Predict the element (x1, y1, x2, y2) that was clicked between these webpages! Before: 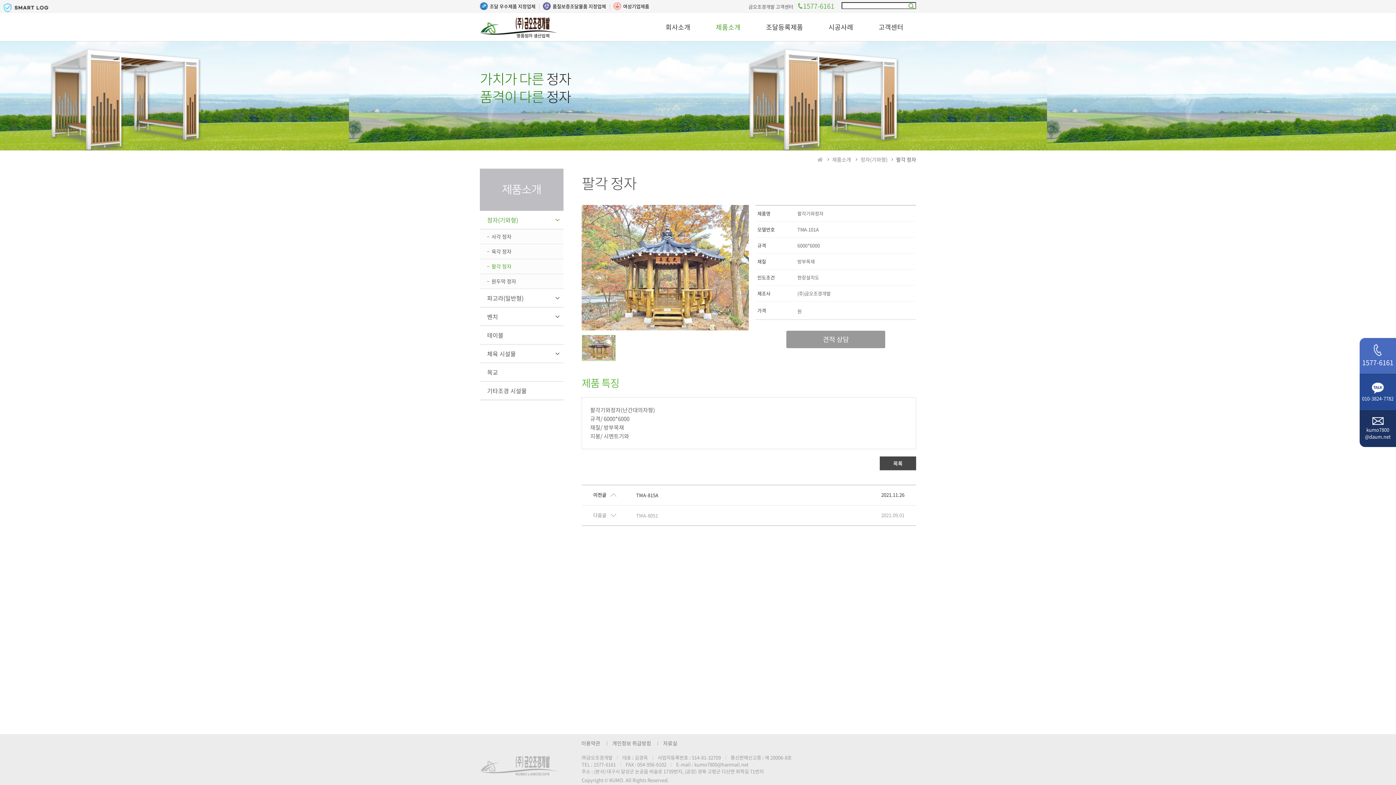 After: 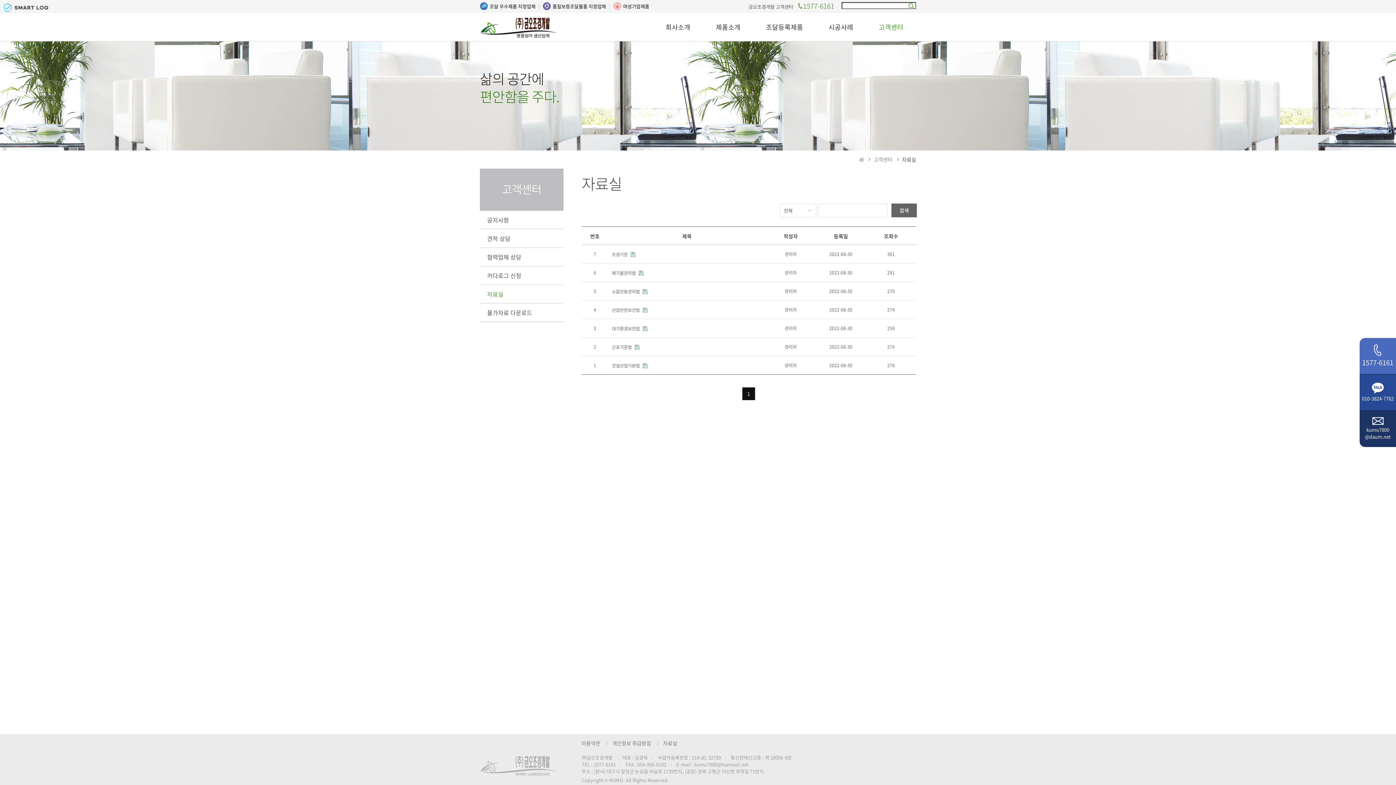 Action: label: 자료실 bbox: (663, 740, 677, 747)